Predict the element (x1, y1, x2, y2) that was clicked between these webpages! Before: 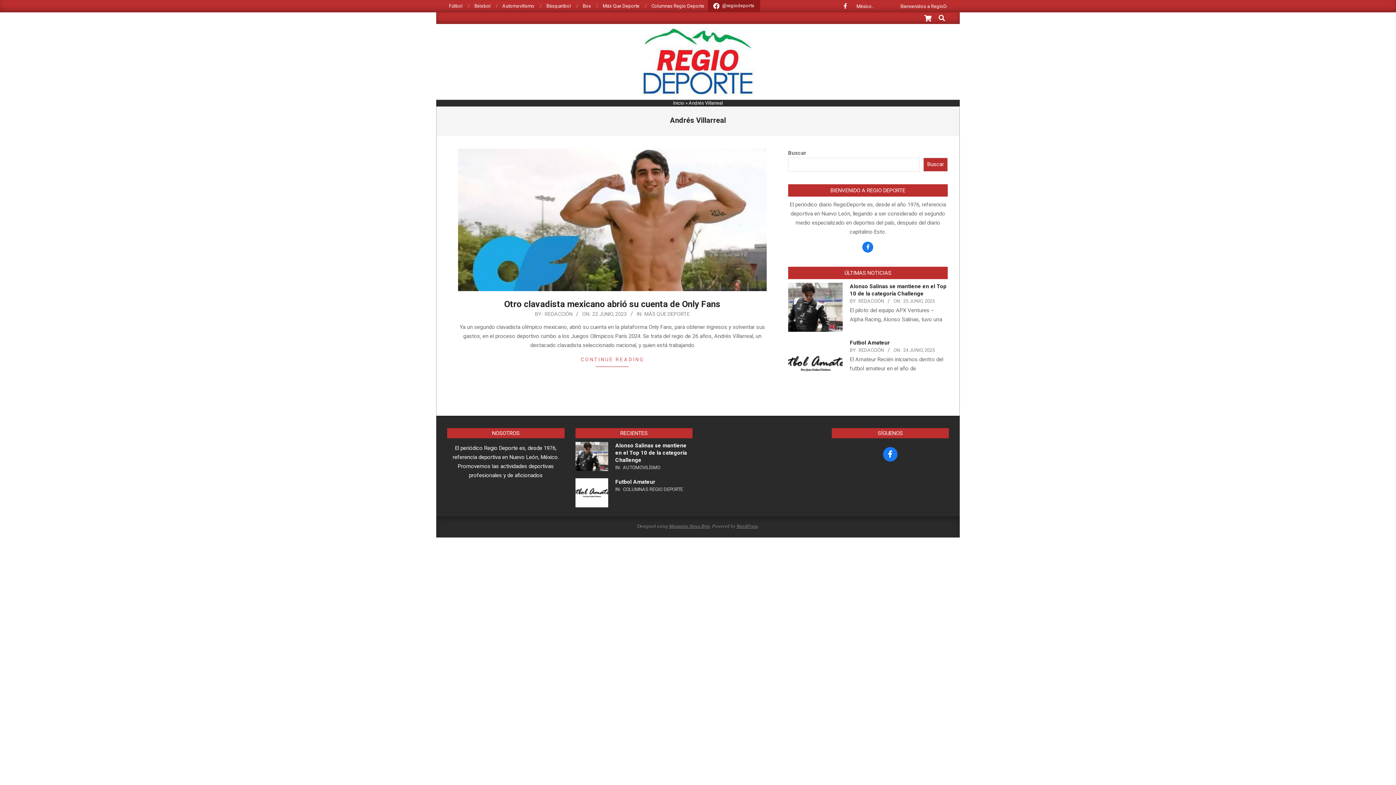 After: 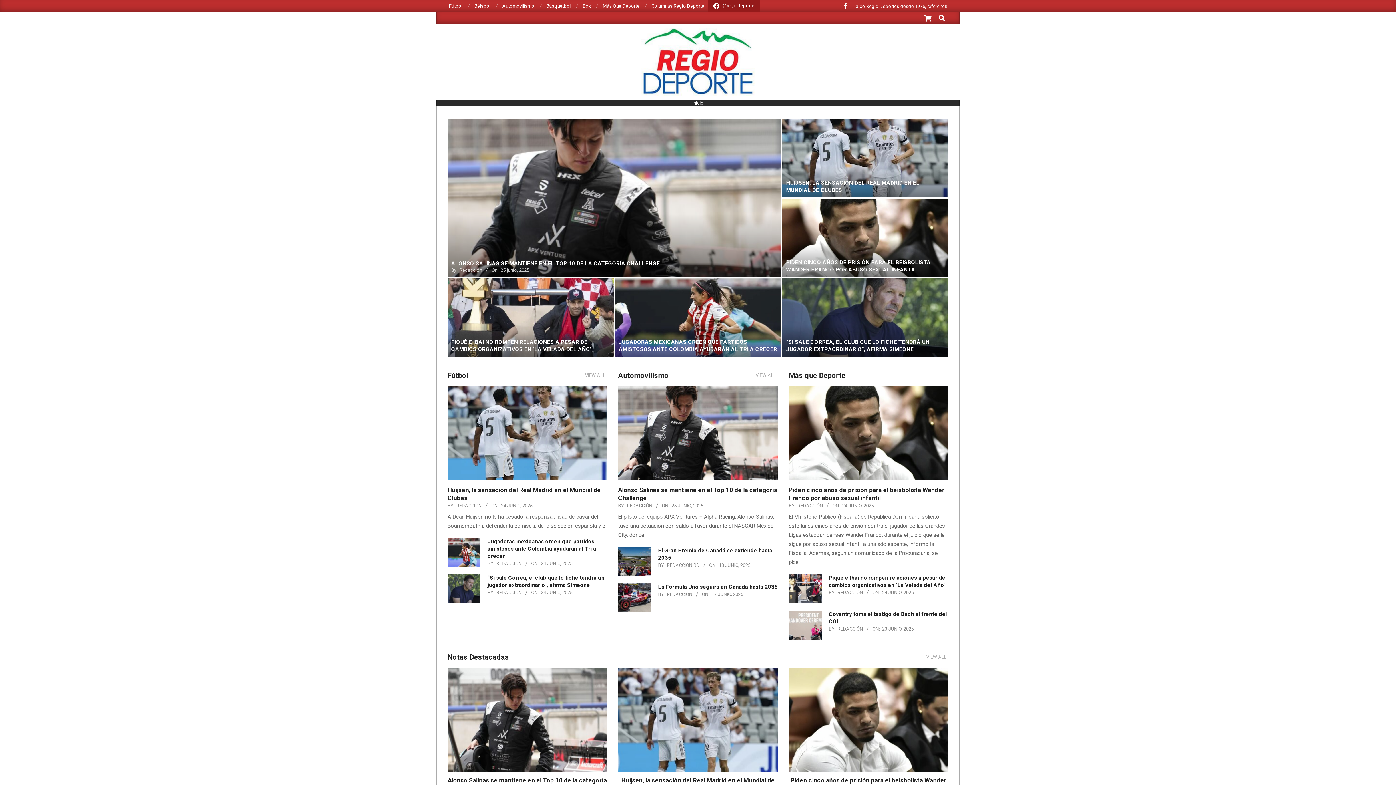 Action: bbox: (673, 100, 684, 105) label: Inicio